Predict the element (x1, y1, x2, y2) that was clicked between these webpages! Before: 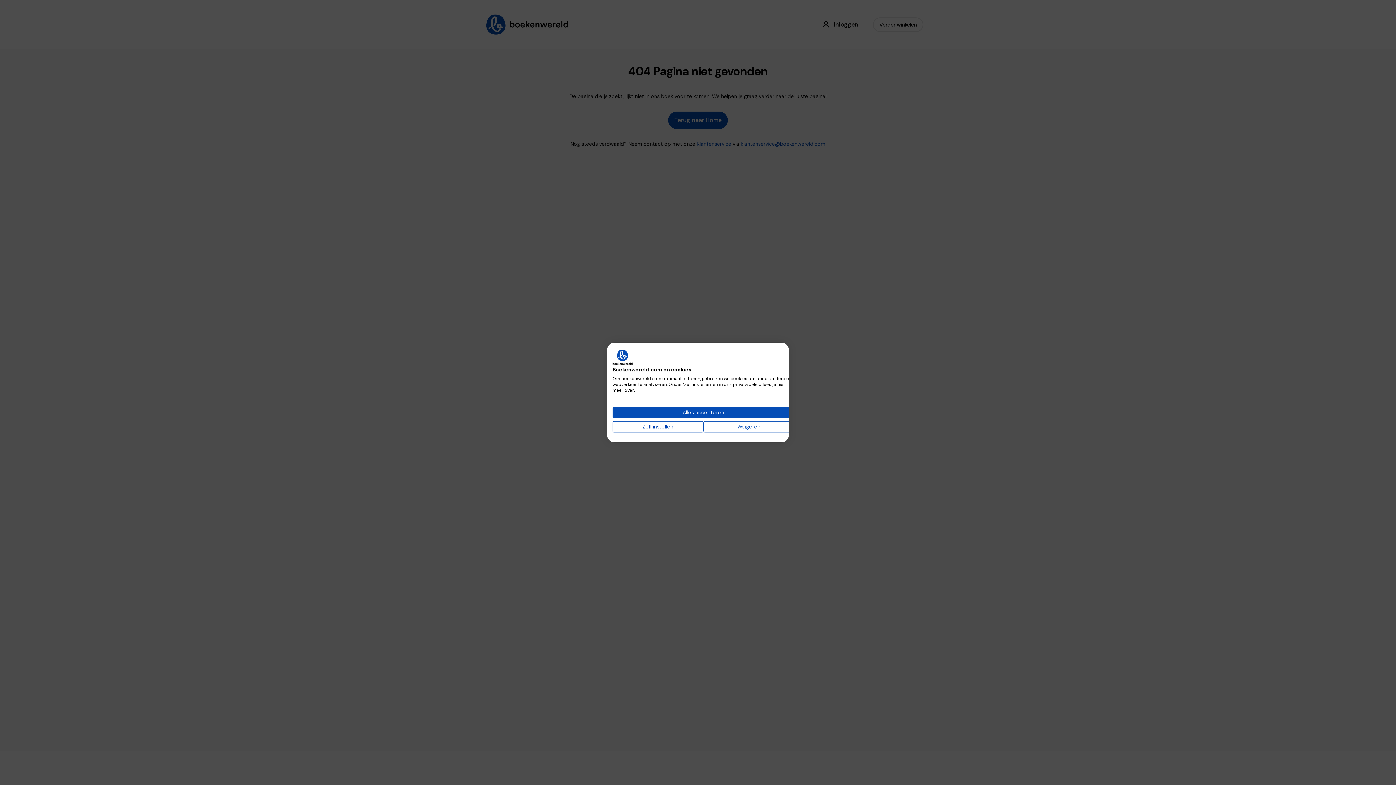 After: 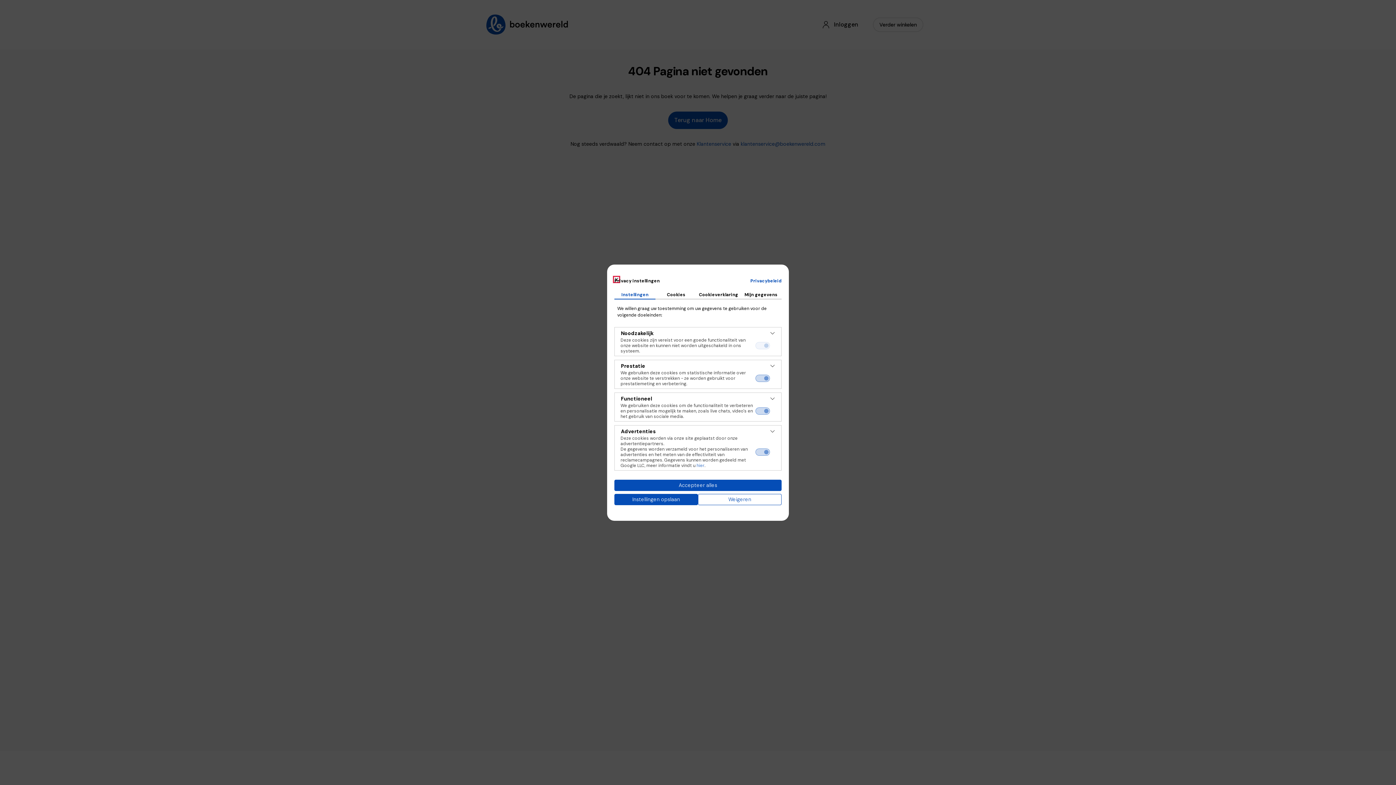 Action: bbox: (612, 421, 703, 432) label: Pas cookie voorkeuren aan